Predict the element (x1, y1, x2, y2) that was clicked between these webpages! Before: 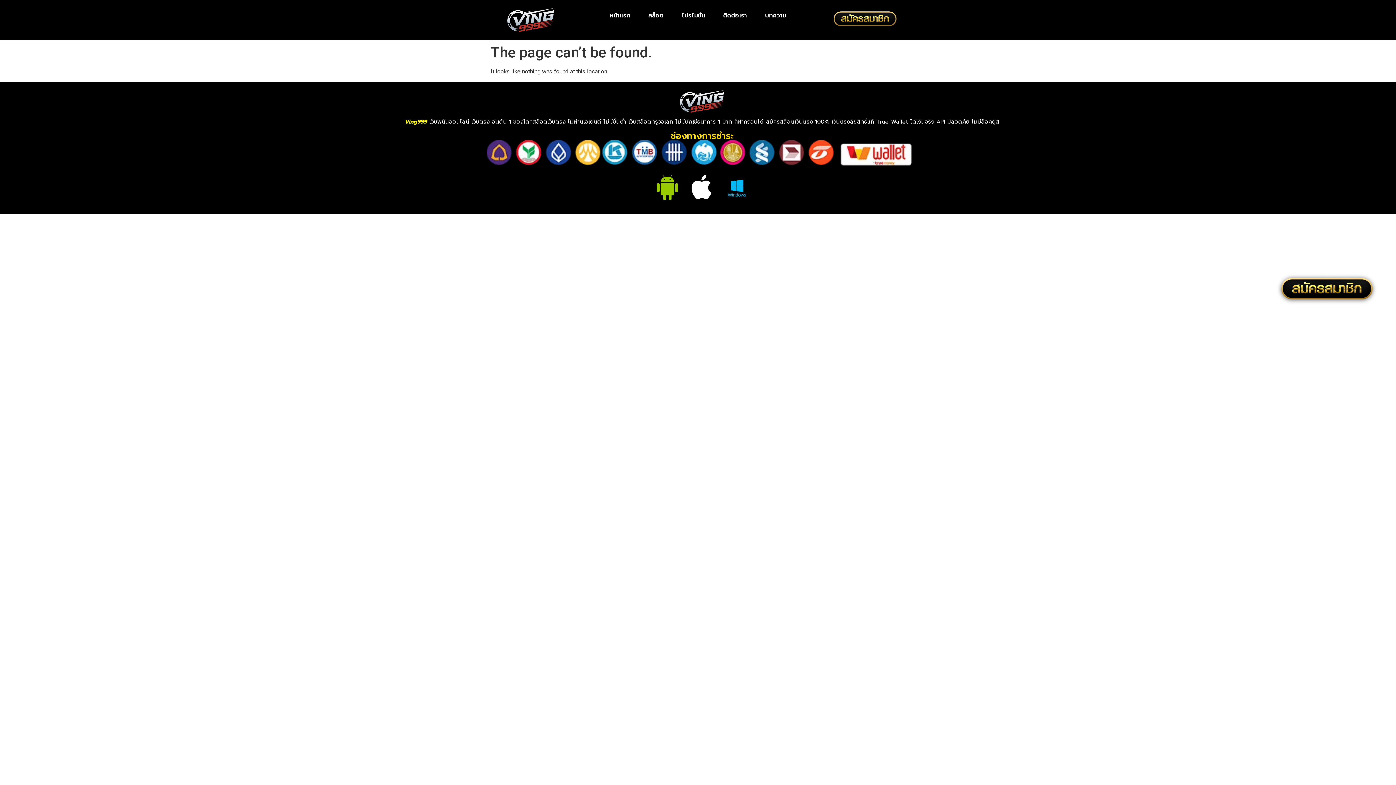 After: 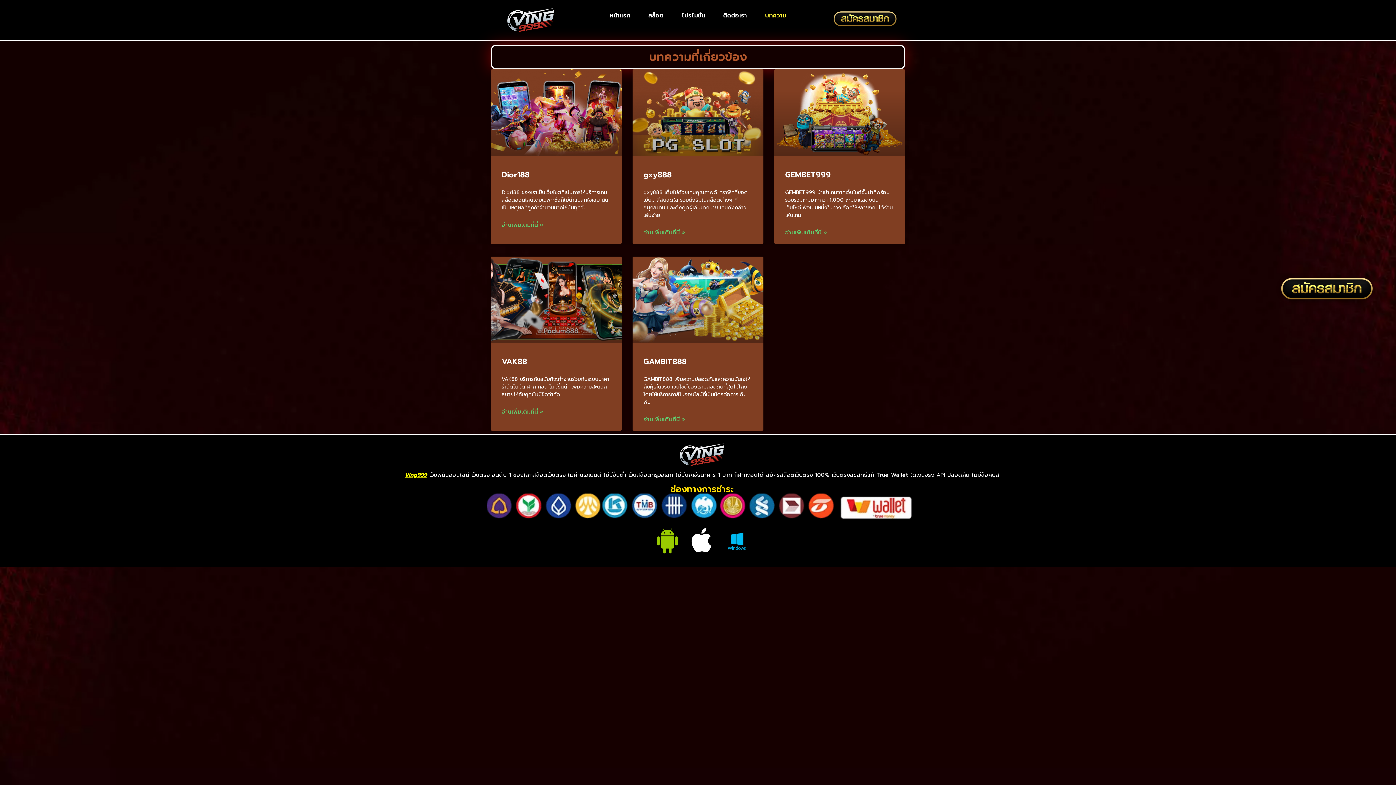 Action: label: บทความ bbox: (756, 7, 795, 24)